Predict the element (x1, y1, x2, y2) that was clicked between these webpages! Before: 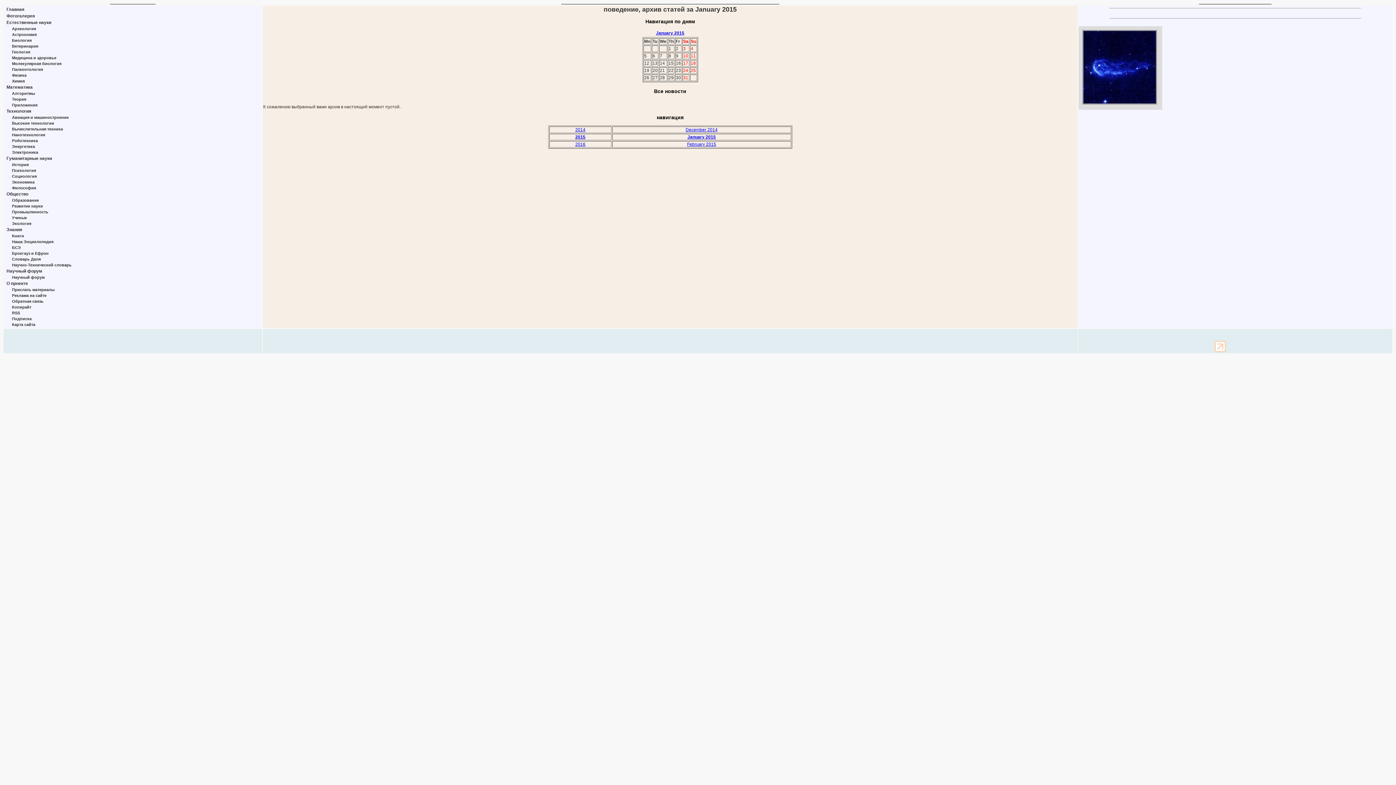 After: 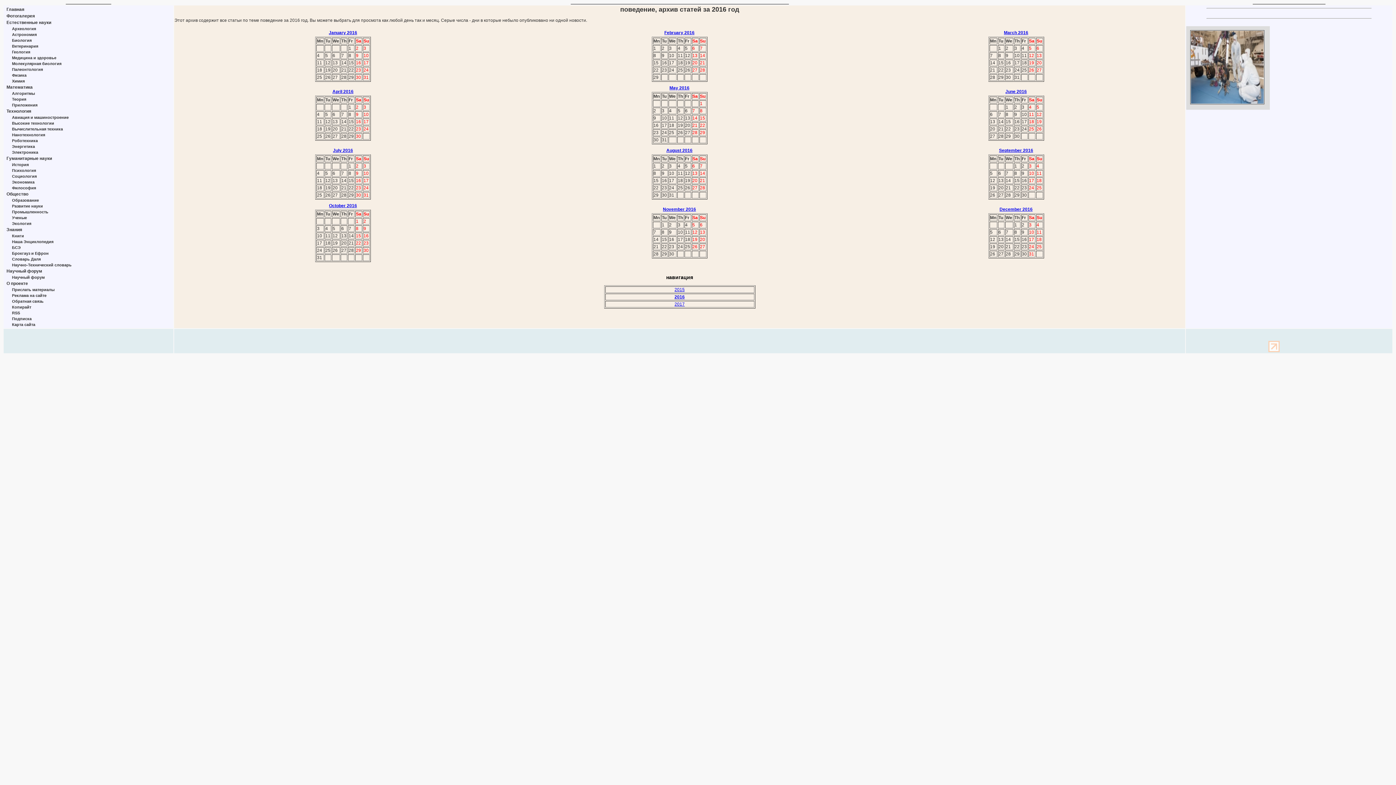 Action: bbox: (575, 141, 585, 146) label: 2016